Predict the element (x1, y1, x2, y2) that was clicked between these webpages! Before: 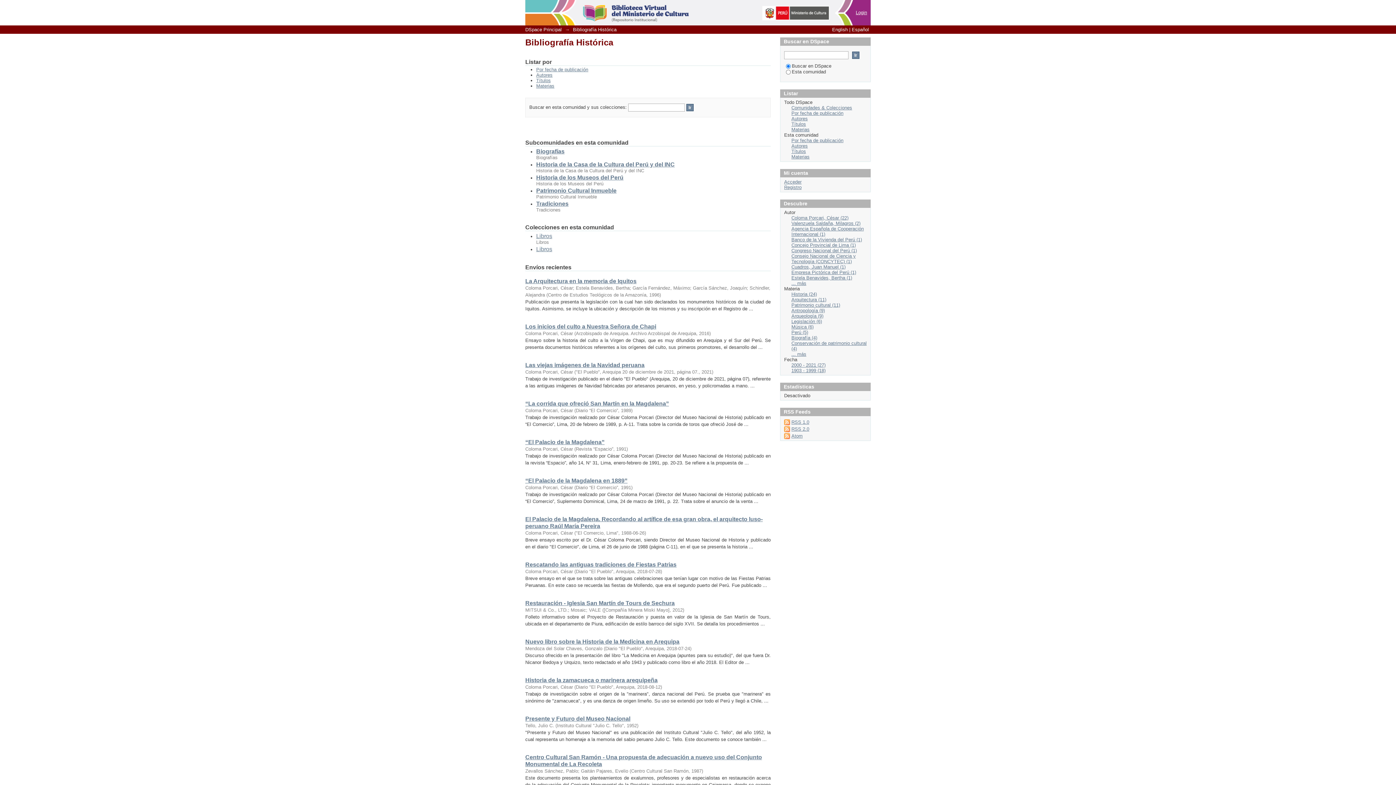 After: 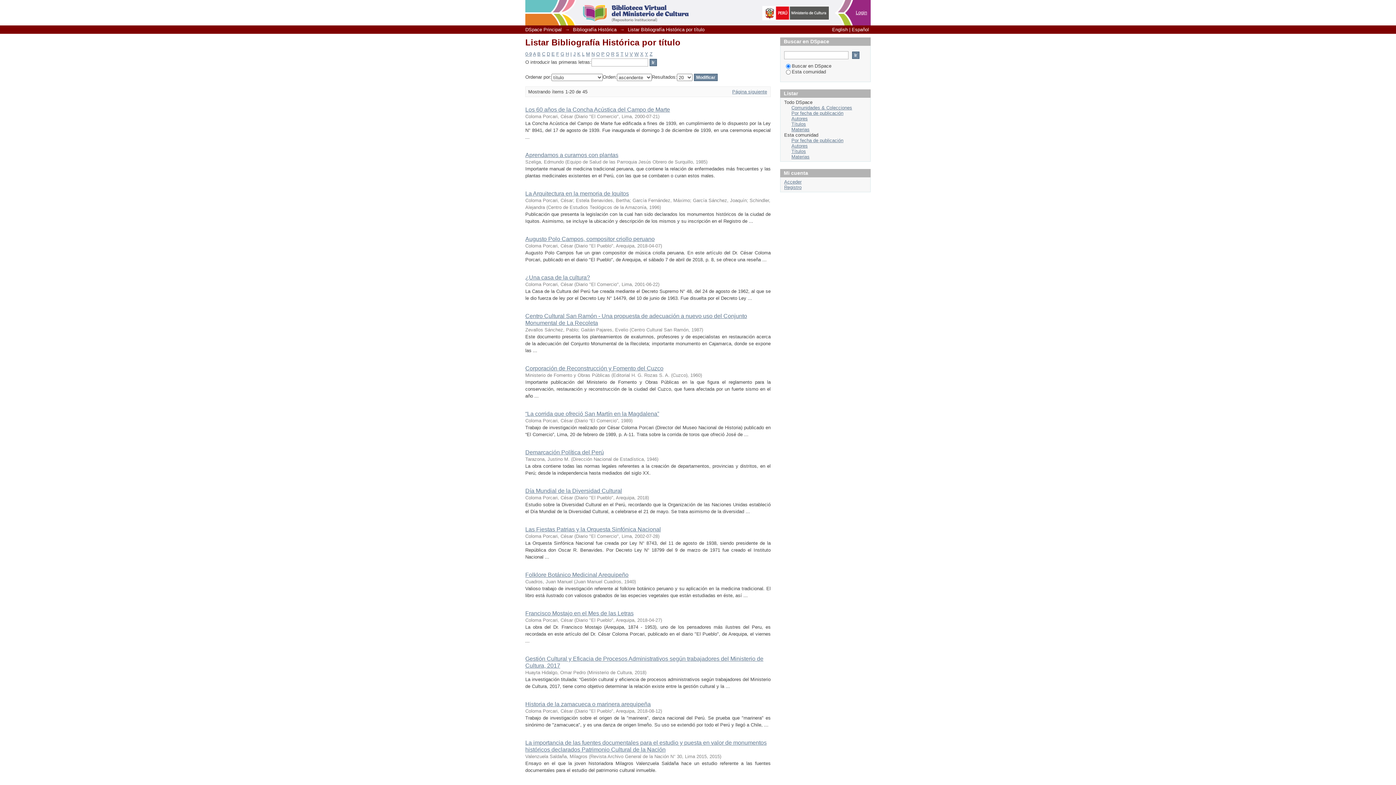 Action: bbox: (536, 77, 550, 83) label: Títulos